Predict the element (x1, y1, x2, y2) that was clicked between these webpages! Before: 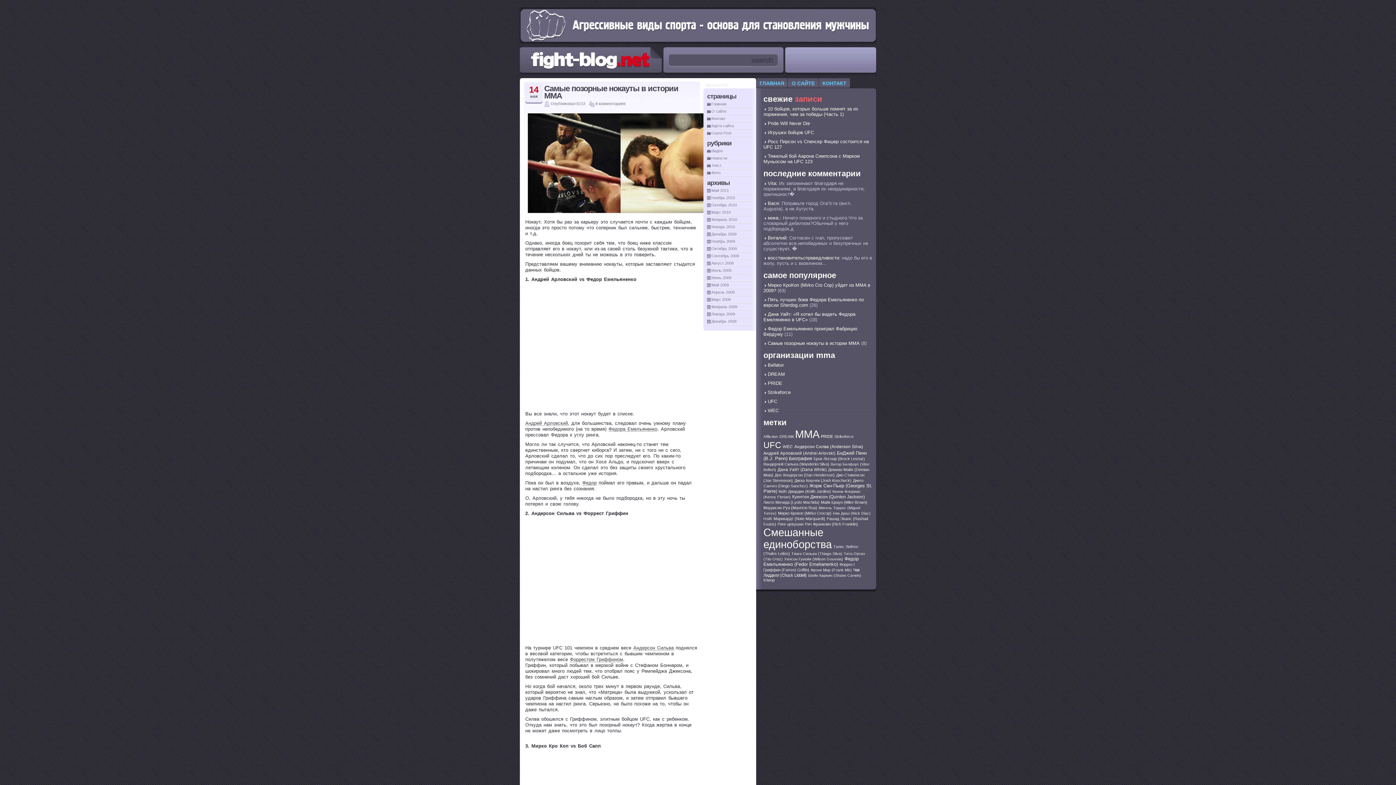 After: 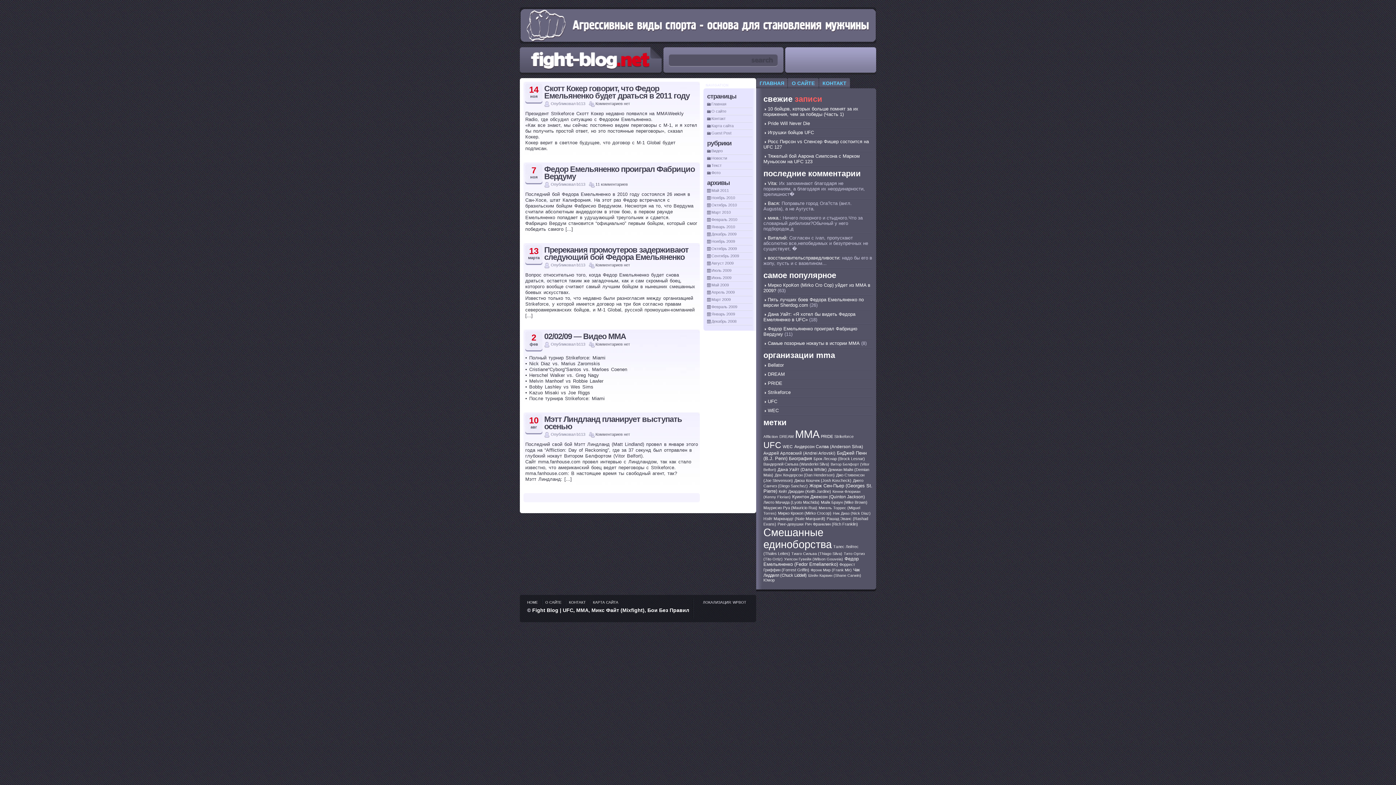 Action: bbox: (834, 434, 853, 438) label: Strikeforce